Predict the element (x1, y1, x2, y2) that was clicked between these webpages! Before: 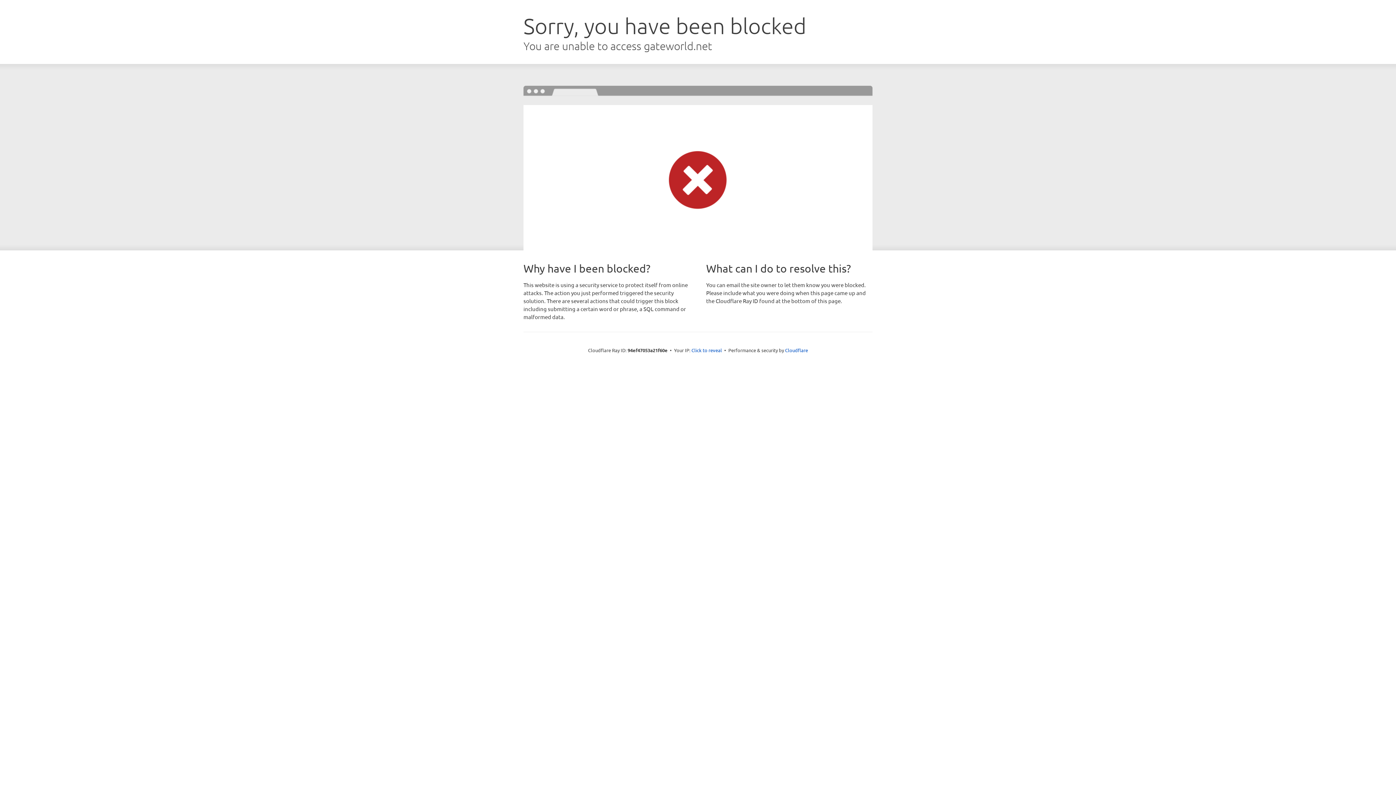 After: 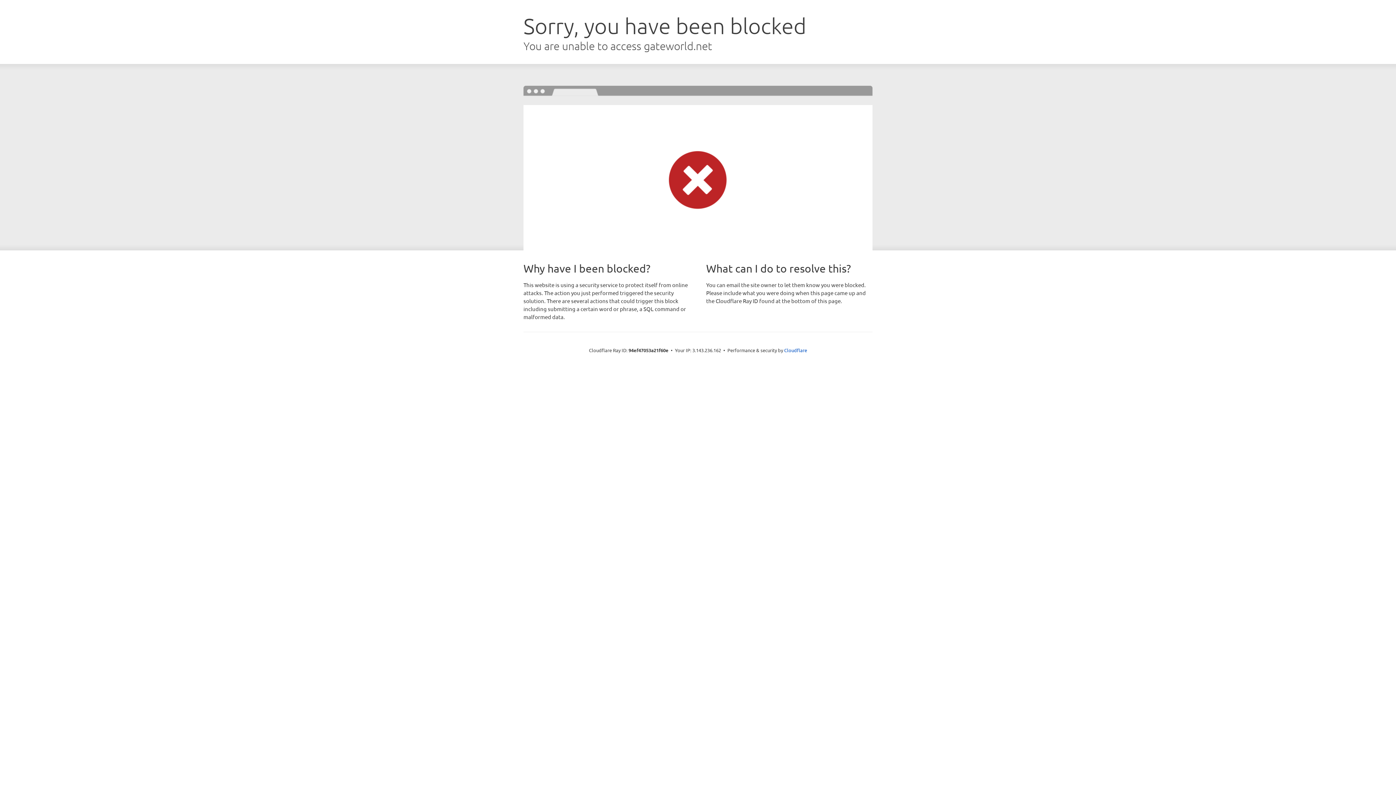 Action: bbox: (691, 346, 722, 353) label: Click to reveal